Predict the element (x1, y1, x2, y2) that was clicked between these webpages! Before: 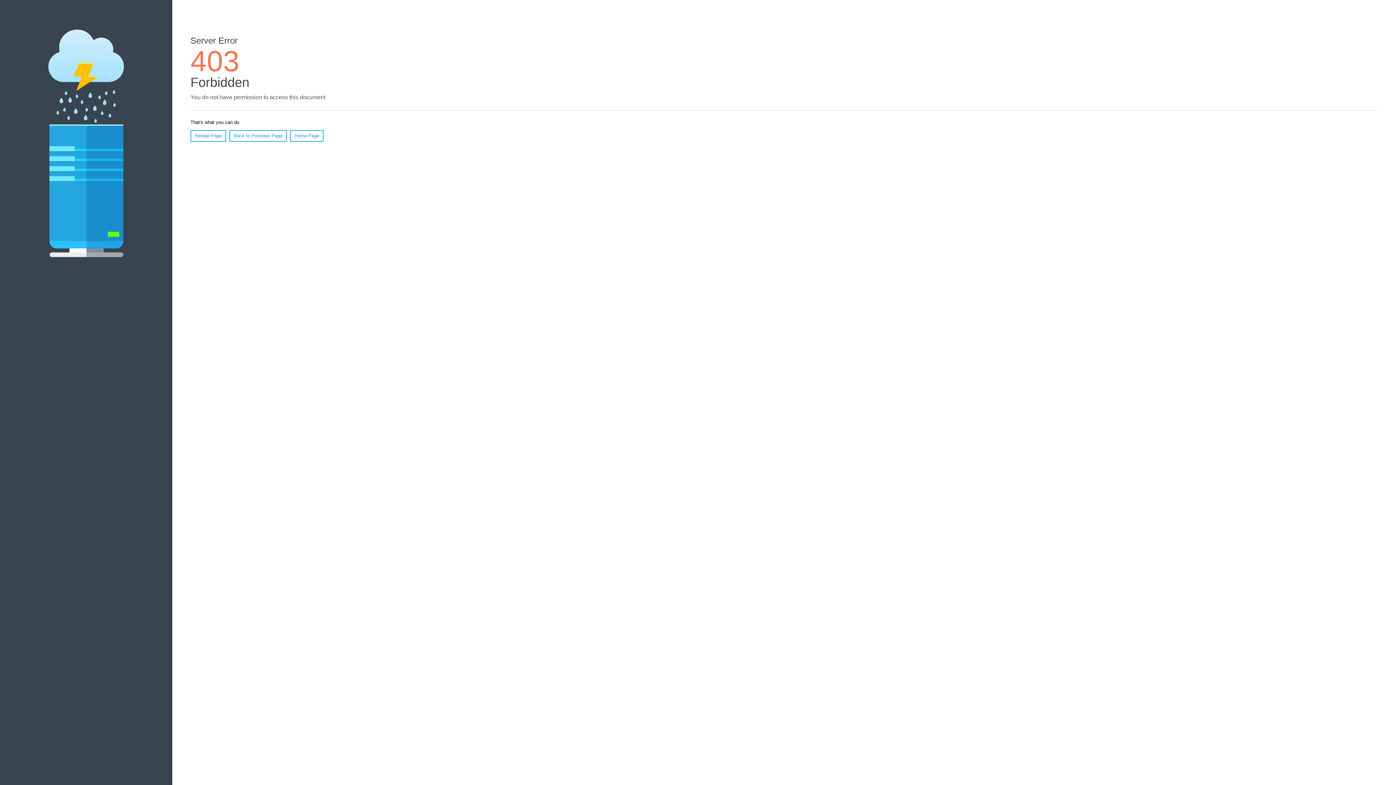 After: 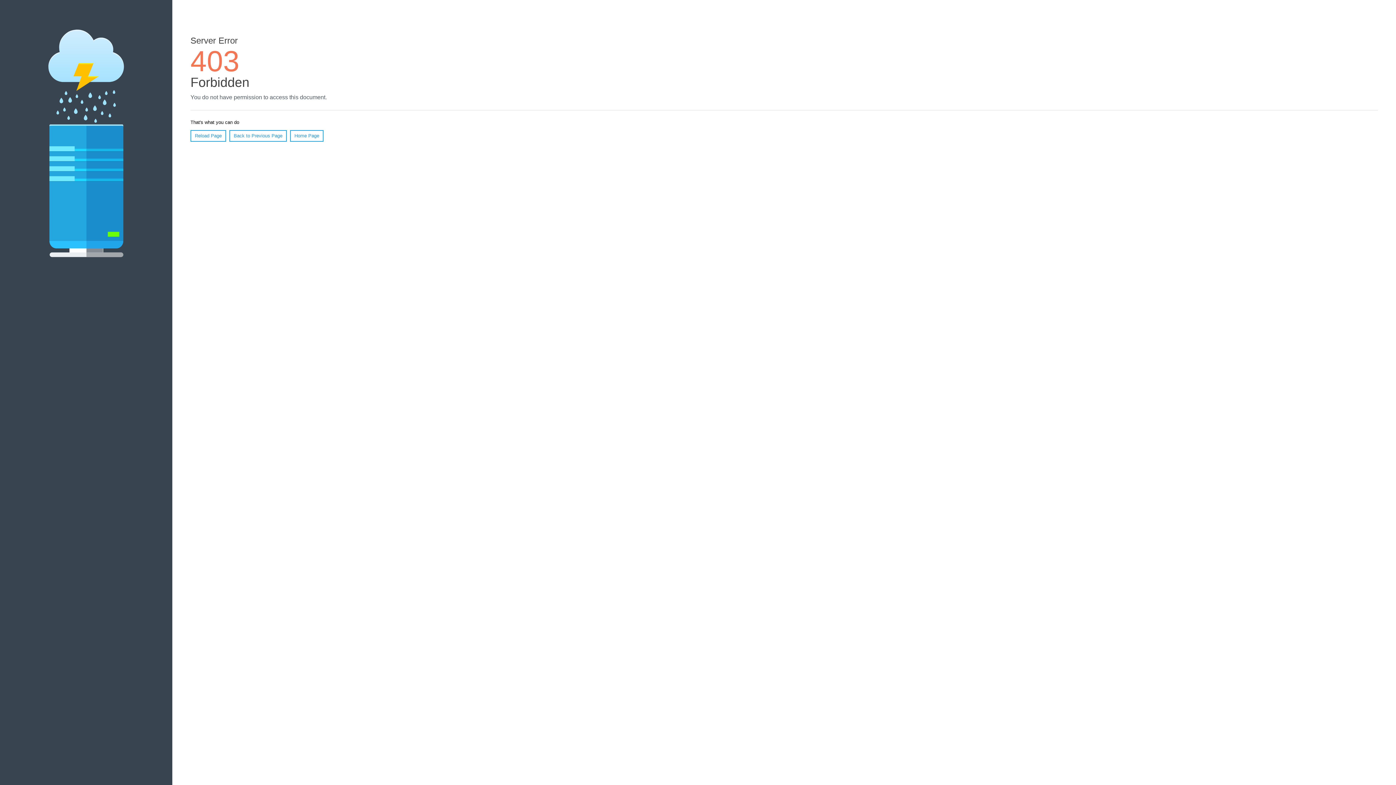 Action: label: Home Page bbox: (290, 130, 323, 141)